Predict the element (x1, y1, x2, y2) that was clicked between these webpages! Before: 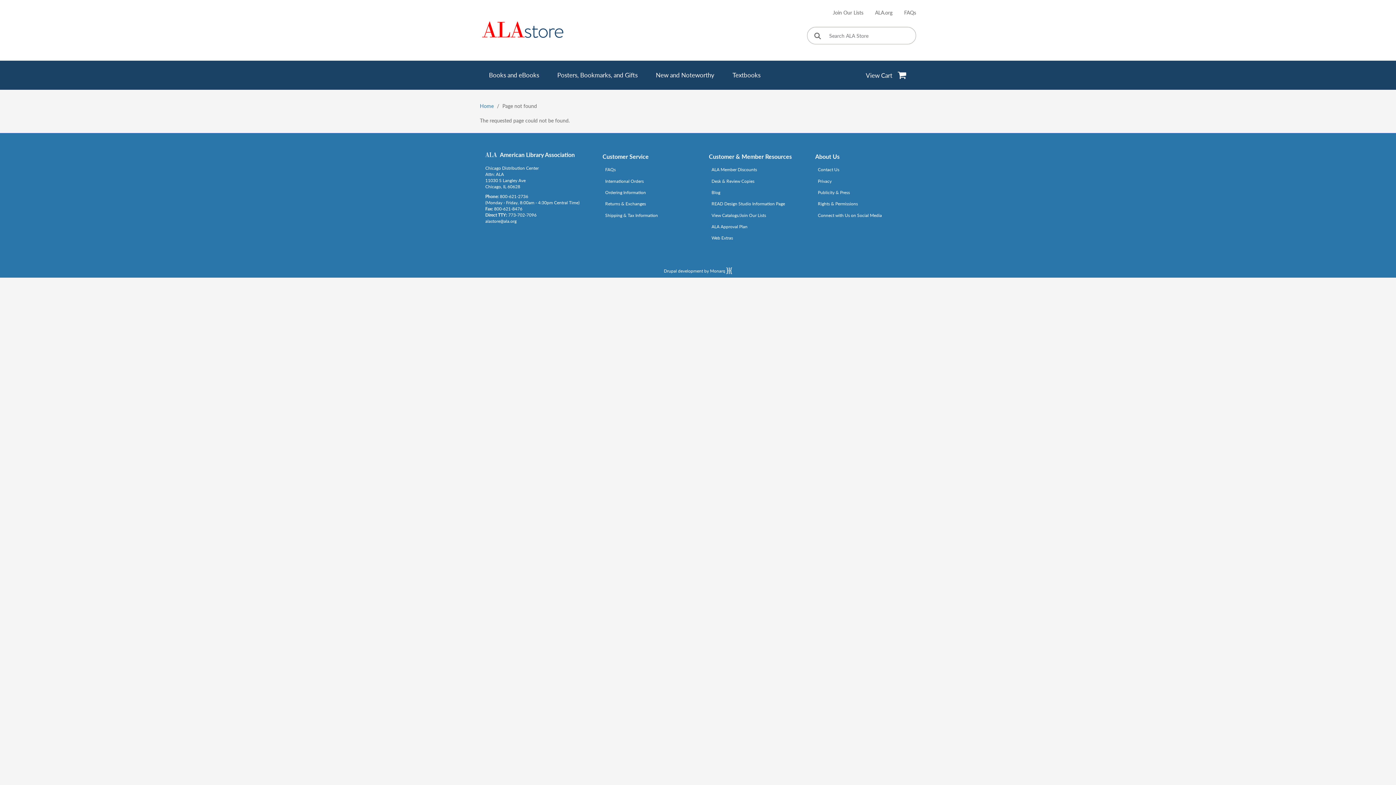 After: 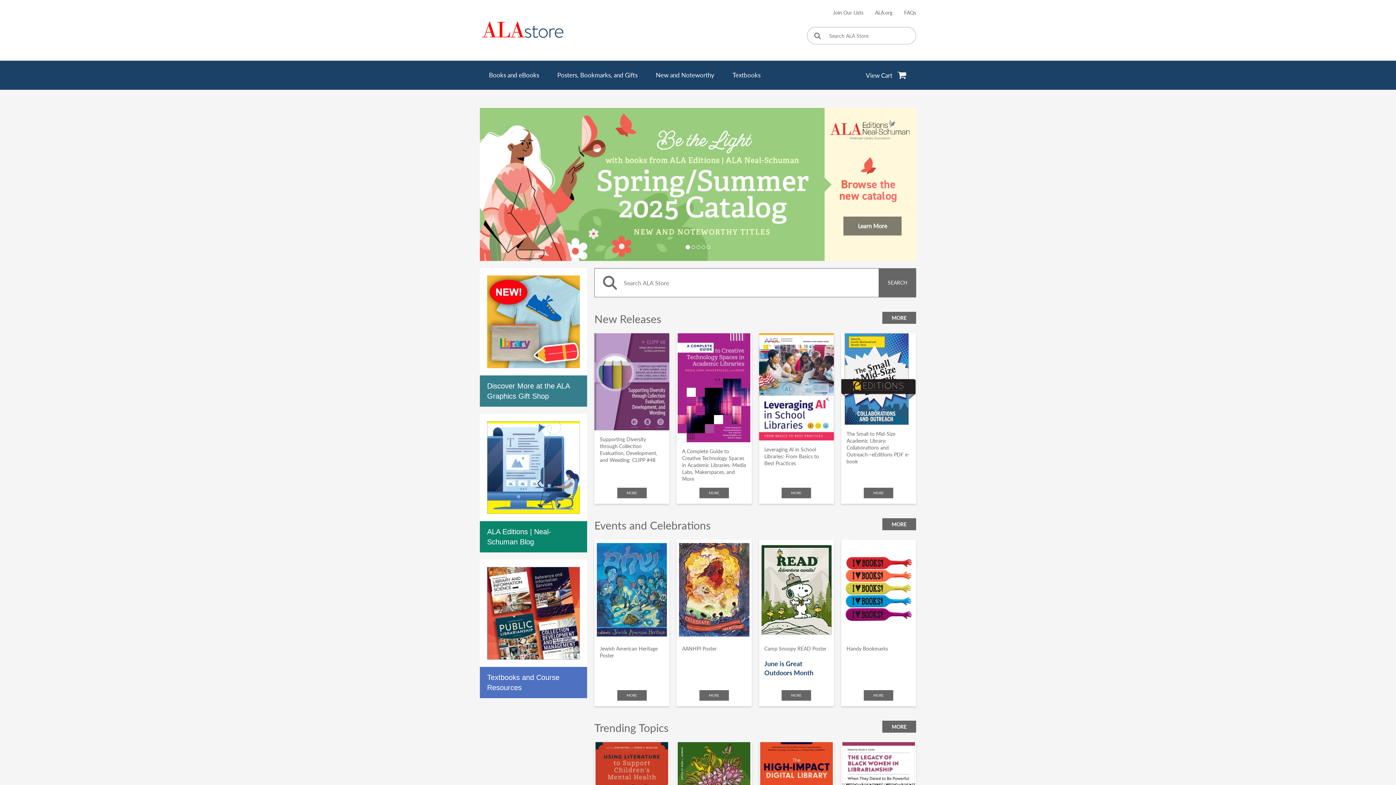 Action: bbox: (480, 19, 566, 41)